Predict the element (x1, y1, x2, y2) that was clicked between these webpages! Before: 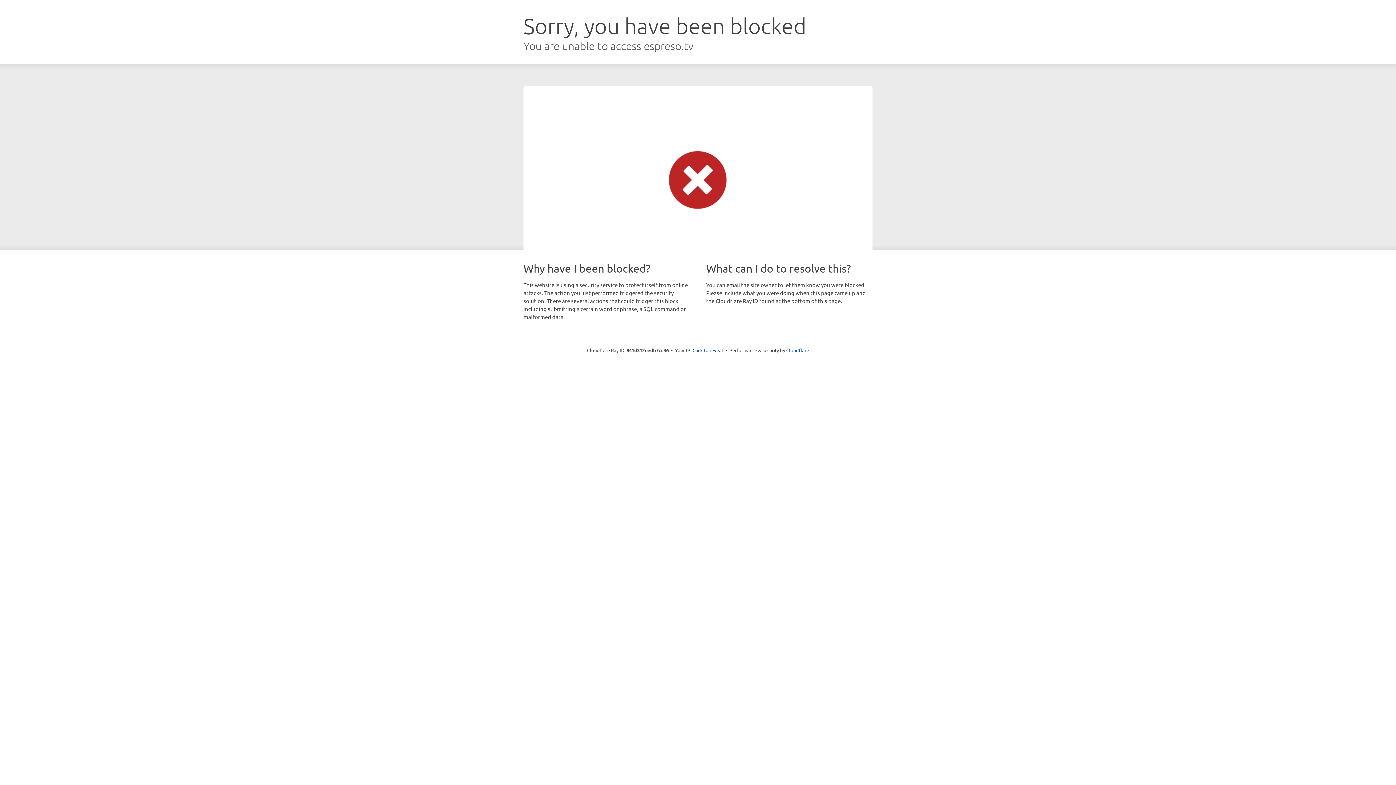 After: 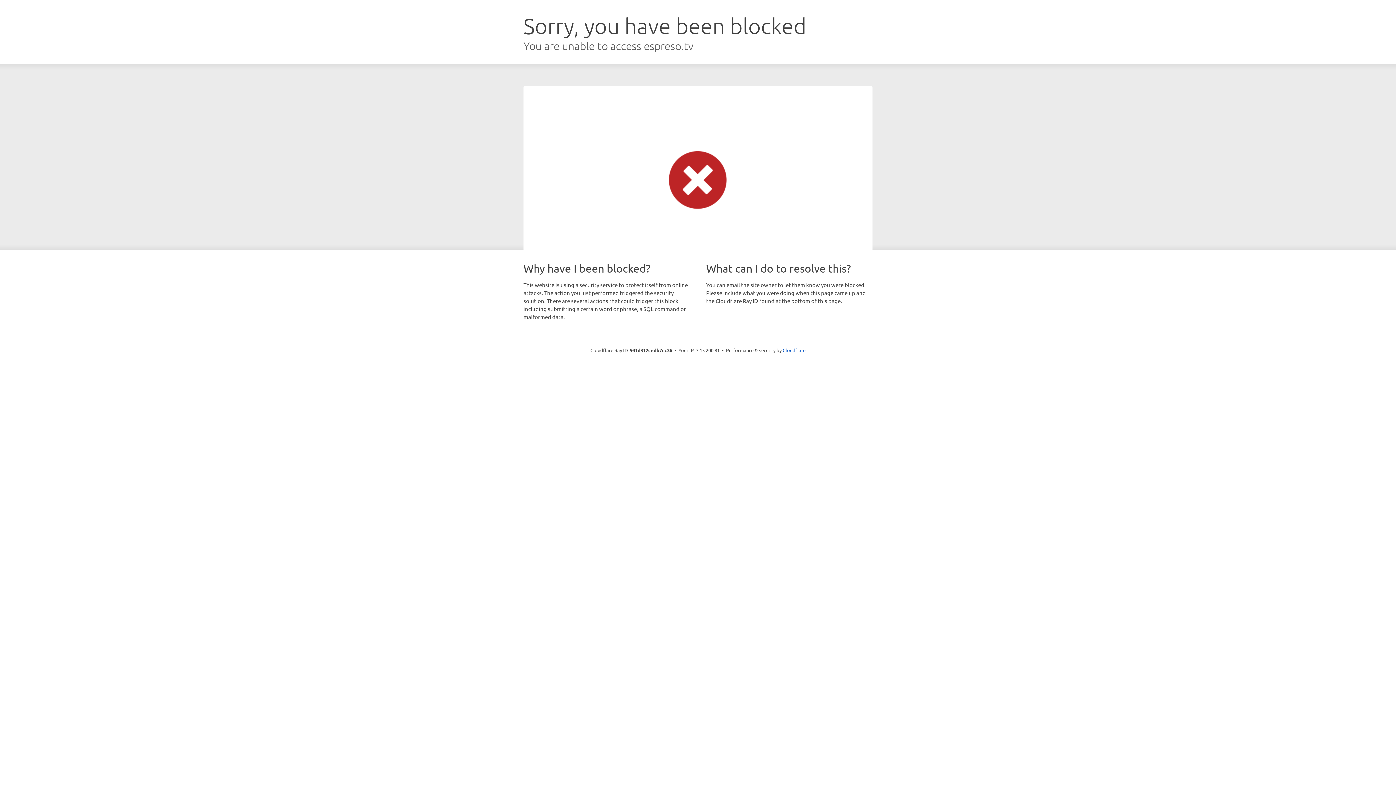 Action: label: Click to reveal bbox: (692, 346, 723, 353)